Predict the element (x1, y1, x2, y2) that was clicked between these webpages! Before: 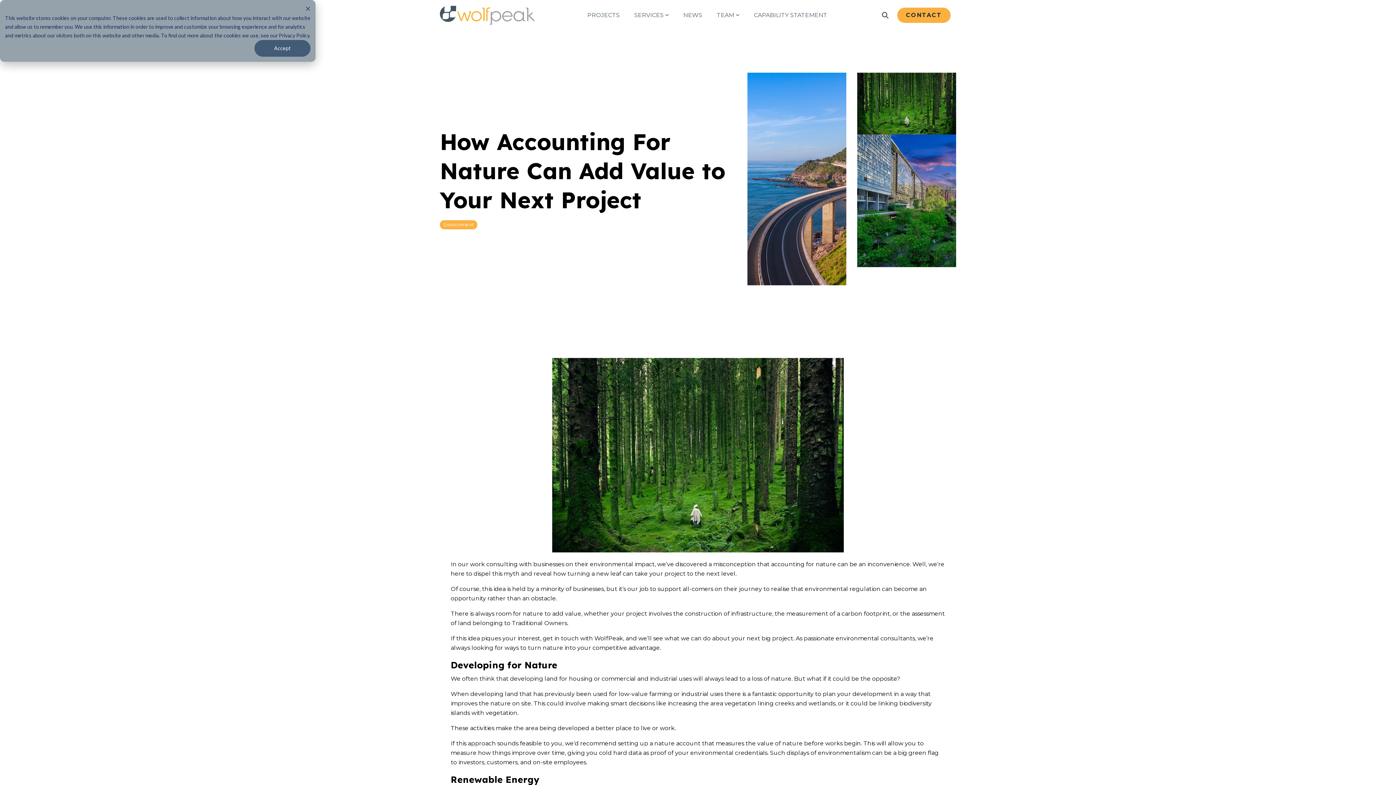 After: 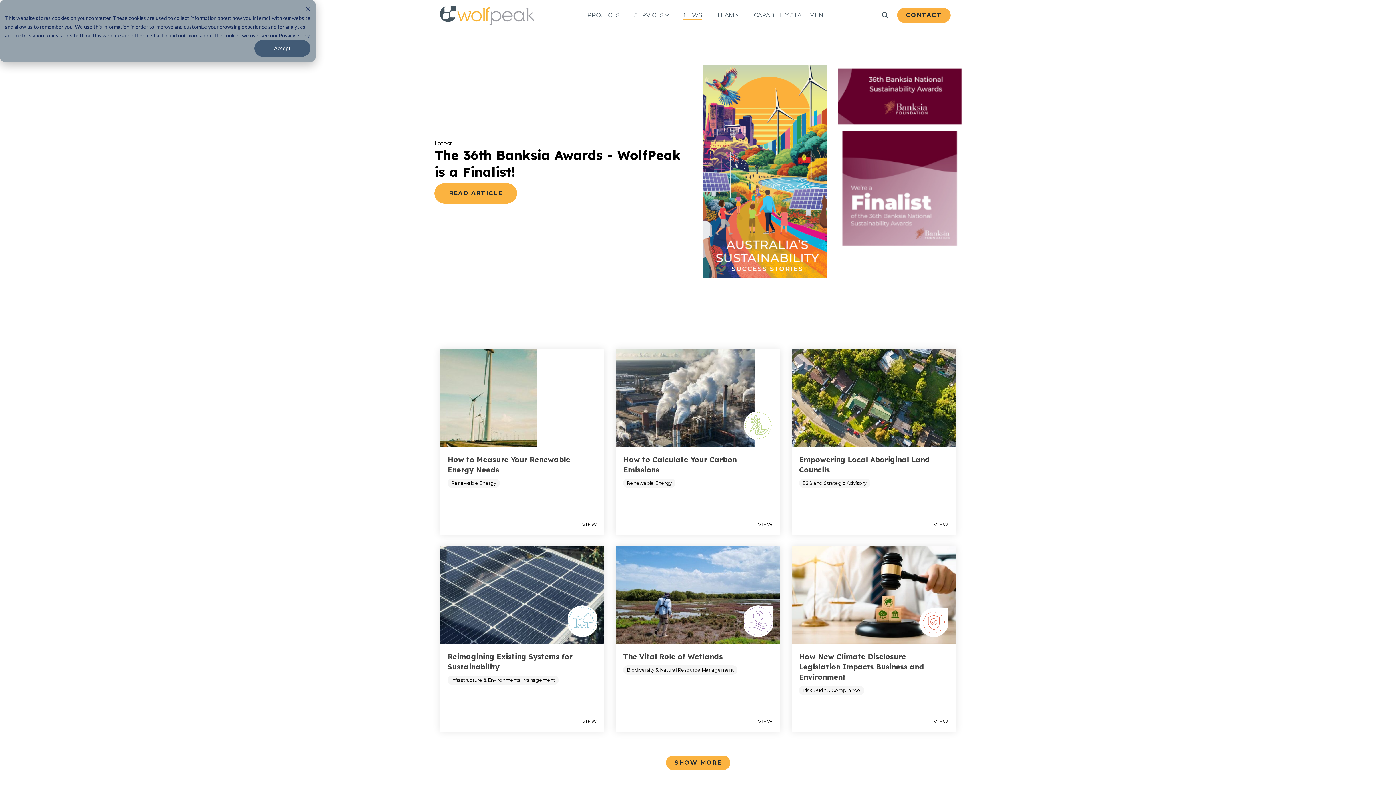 Action: bbox: (683, 9, 702, 21) label: NEWS